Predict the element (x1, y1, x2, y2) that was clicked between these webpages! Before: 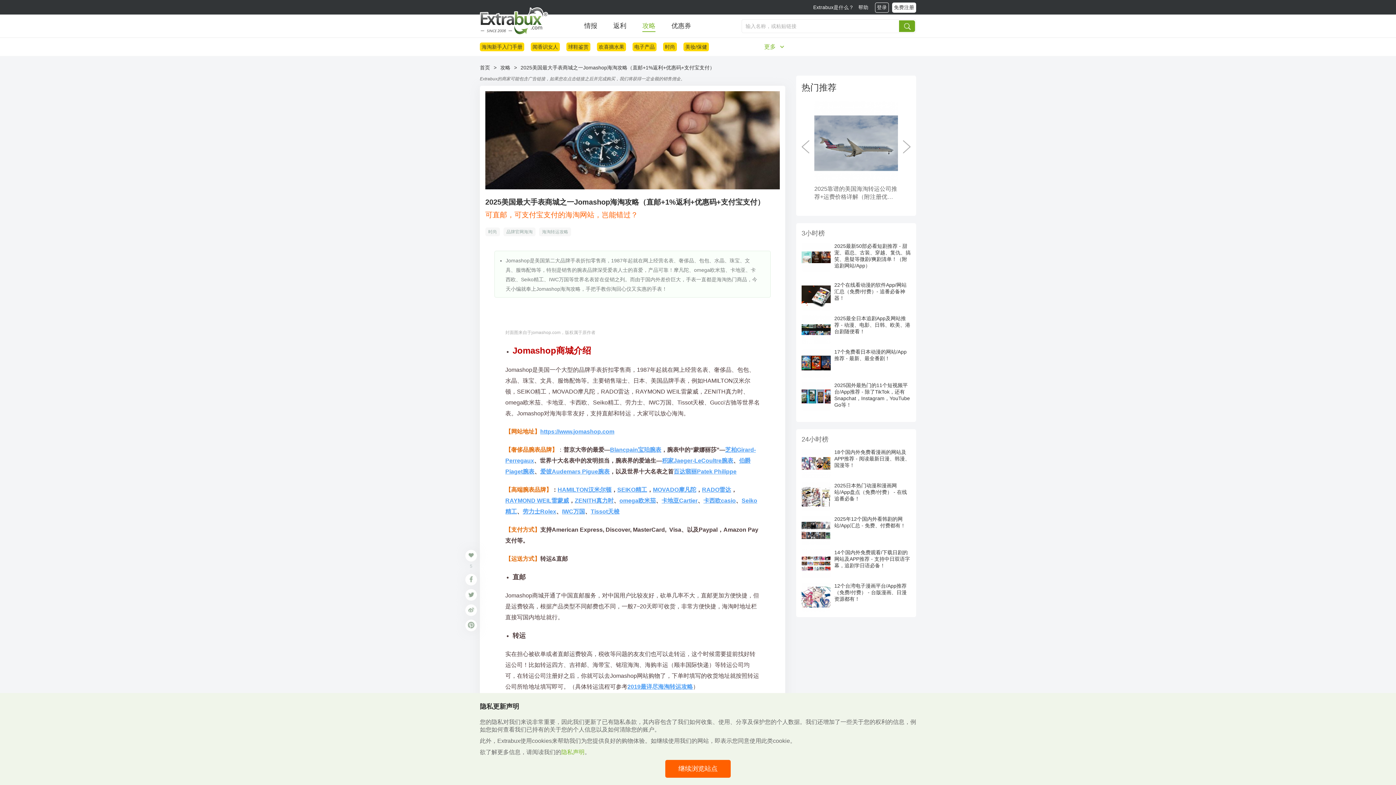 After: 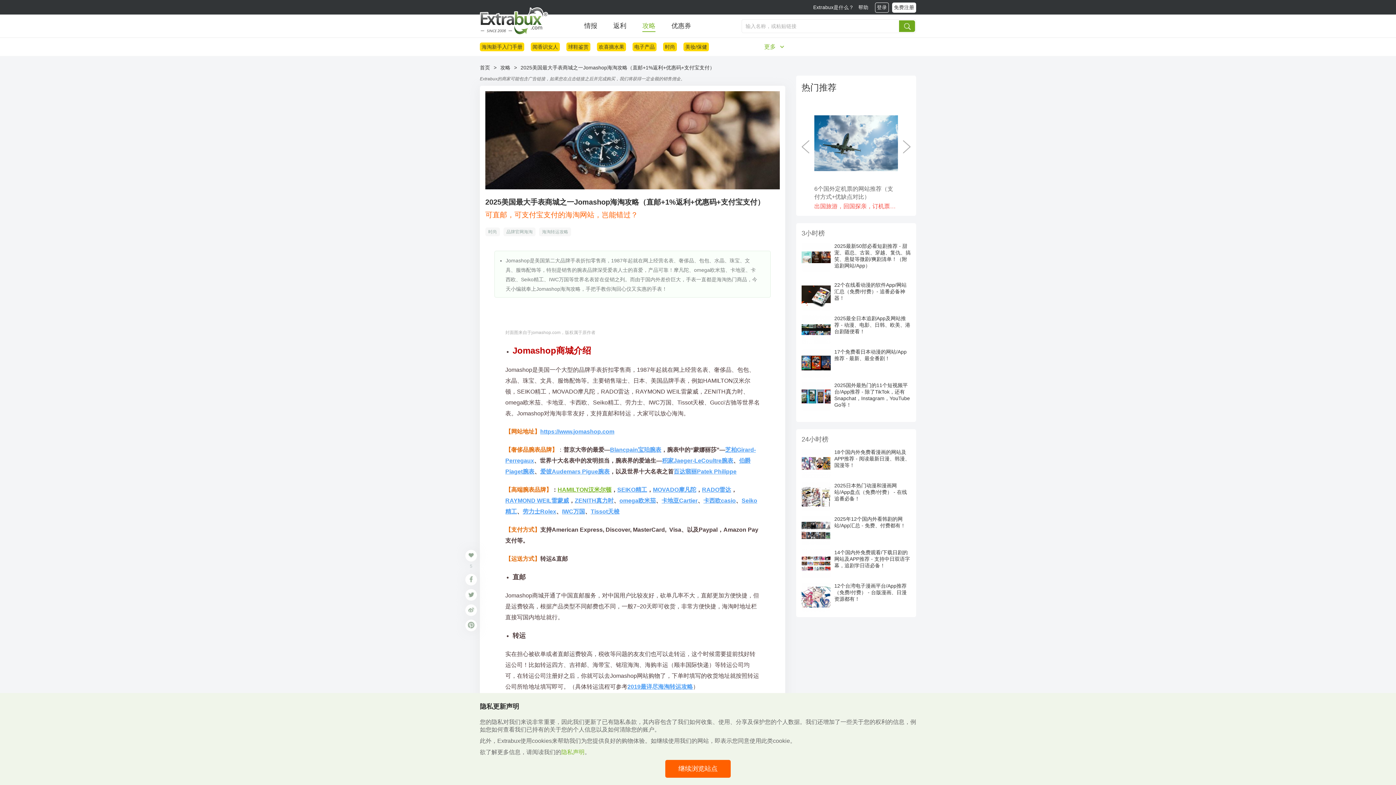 Action: bbox: (557, 486, 611, 493) label: HAMILTON汉米尔顿